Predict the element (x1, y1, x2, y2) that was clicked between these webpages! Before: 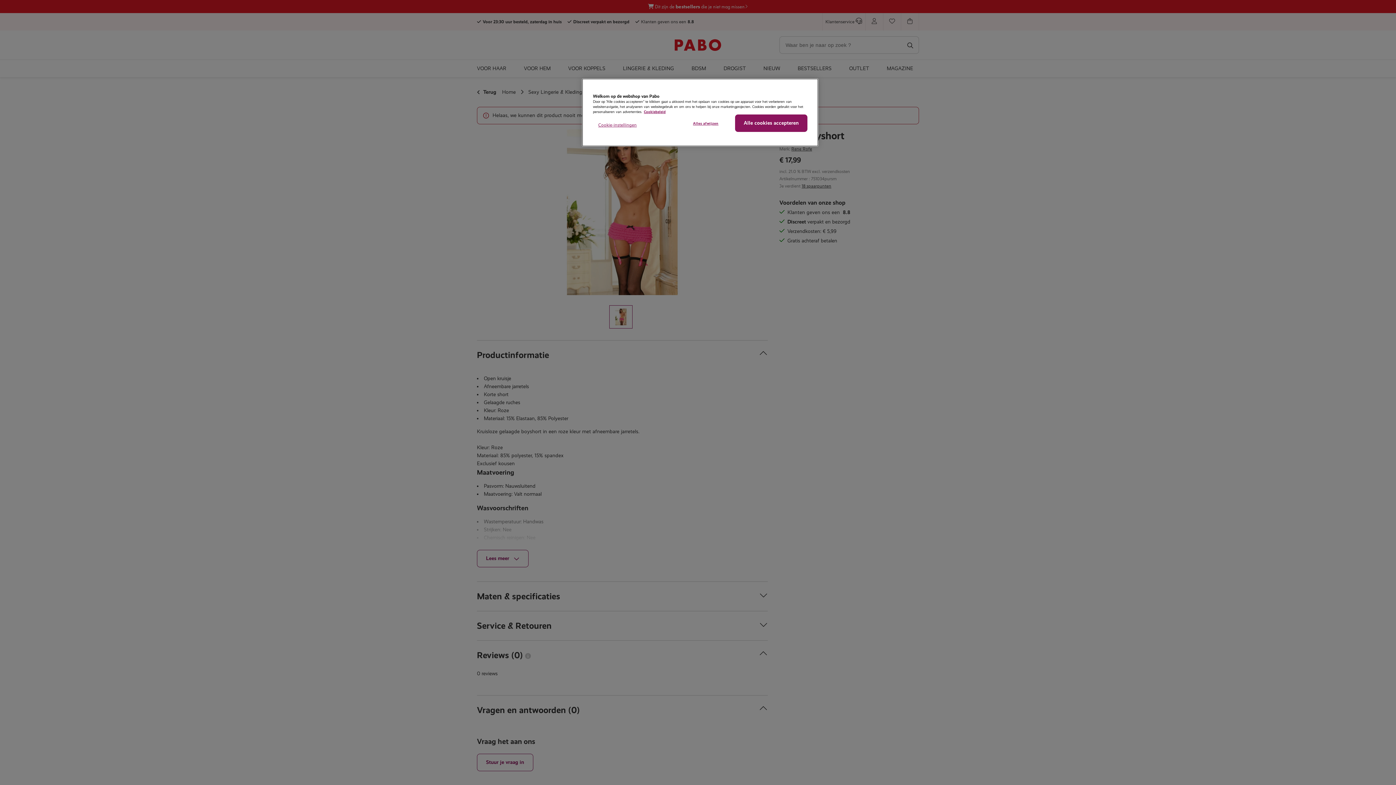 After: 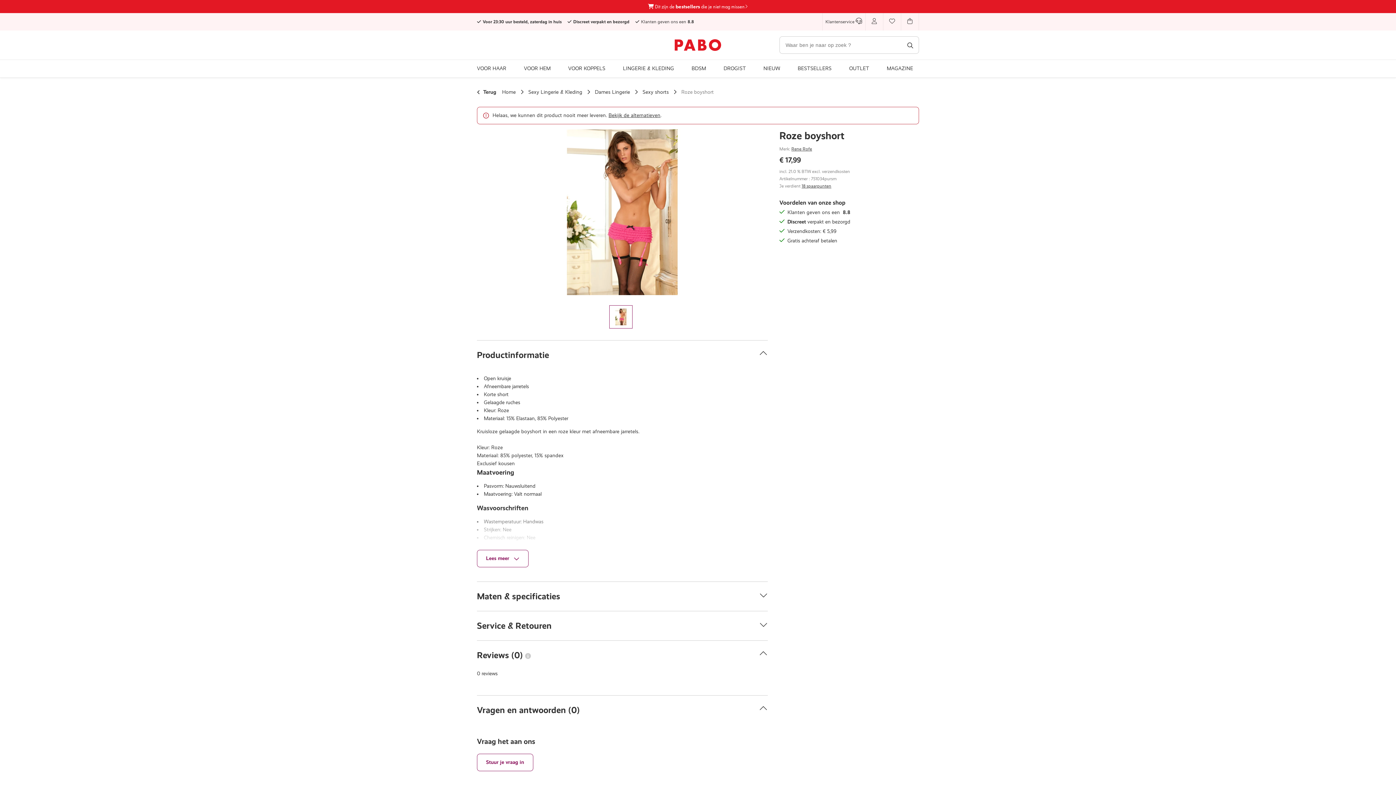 Action: bbox: (735, 114, 807, 132) label: Alle cookies accepteren